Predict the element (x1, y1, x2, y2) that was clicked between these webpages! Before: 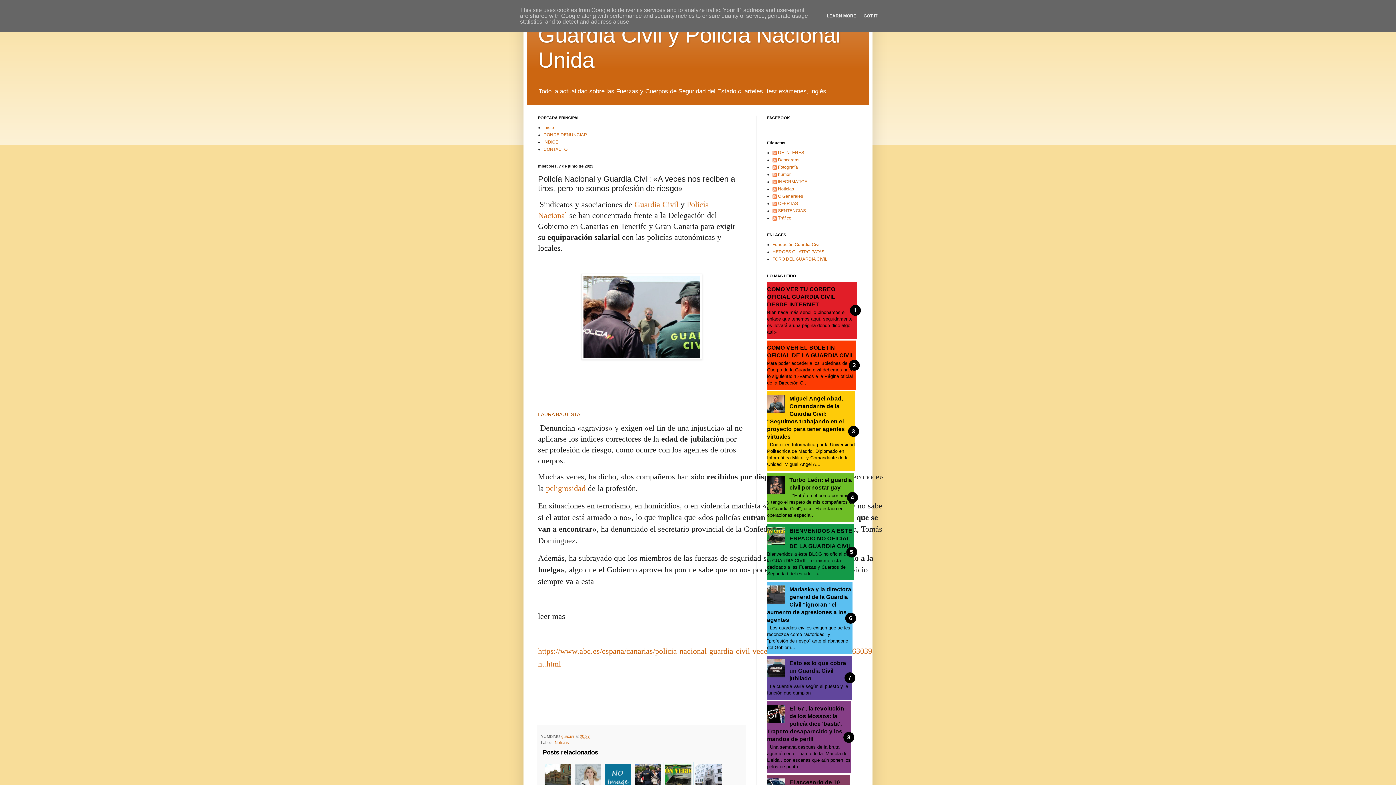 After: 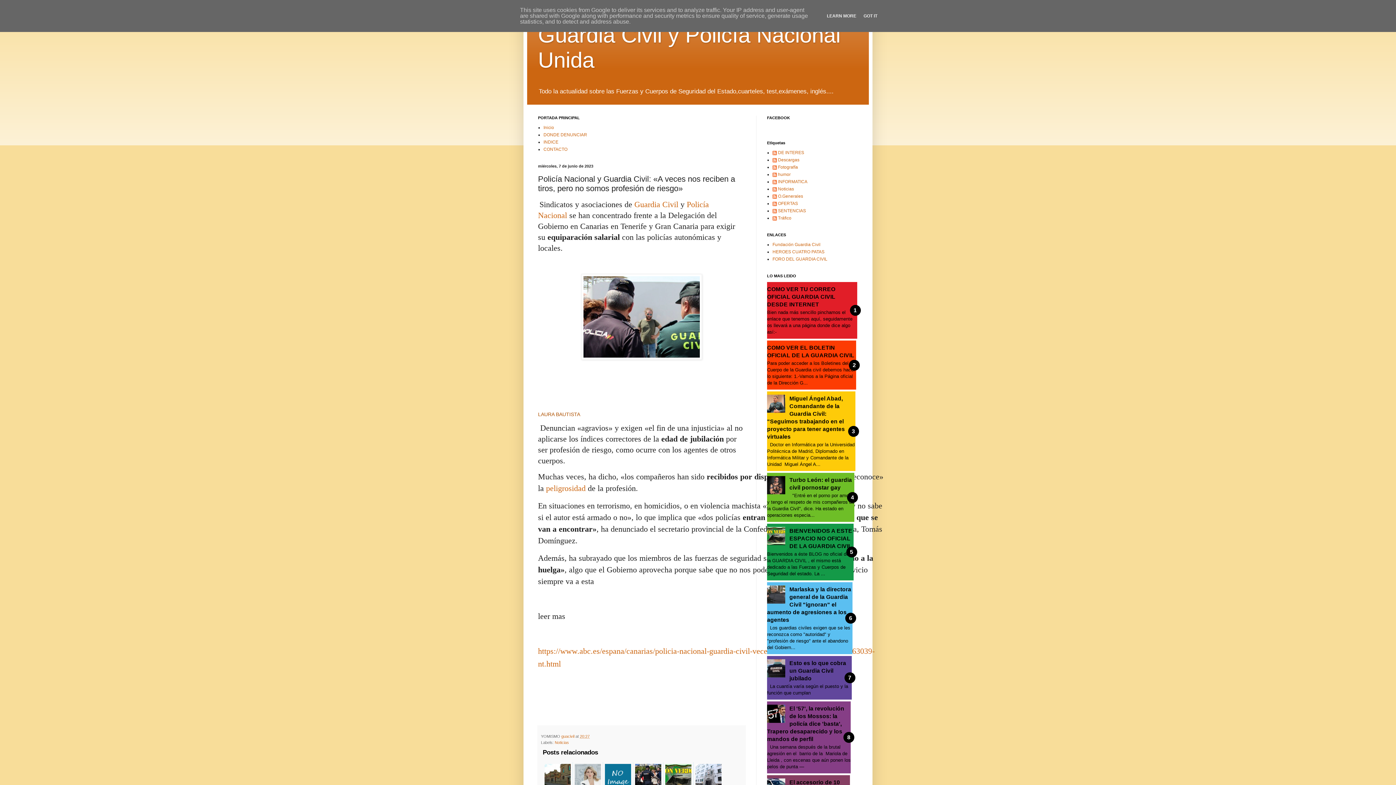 Action: bbox: (772, 164, 777, 169)